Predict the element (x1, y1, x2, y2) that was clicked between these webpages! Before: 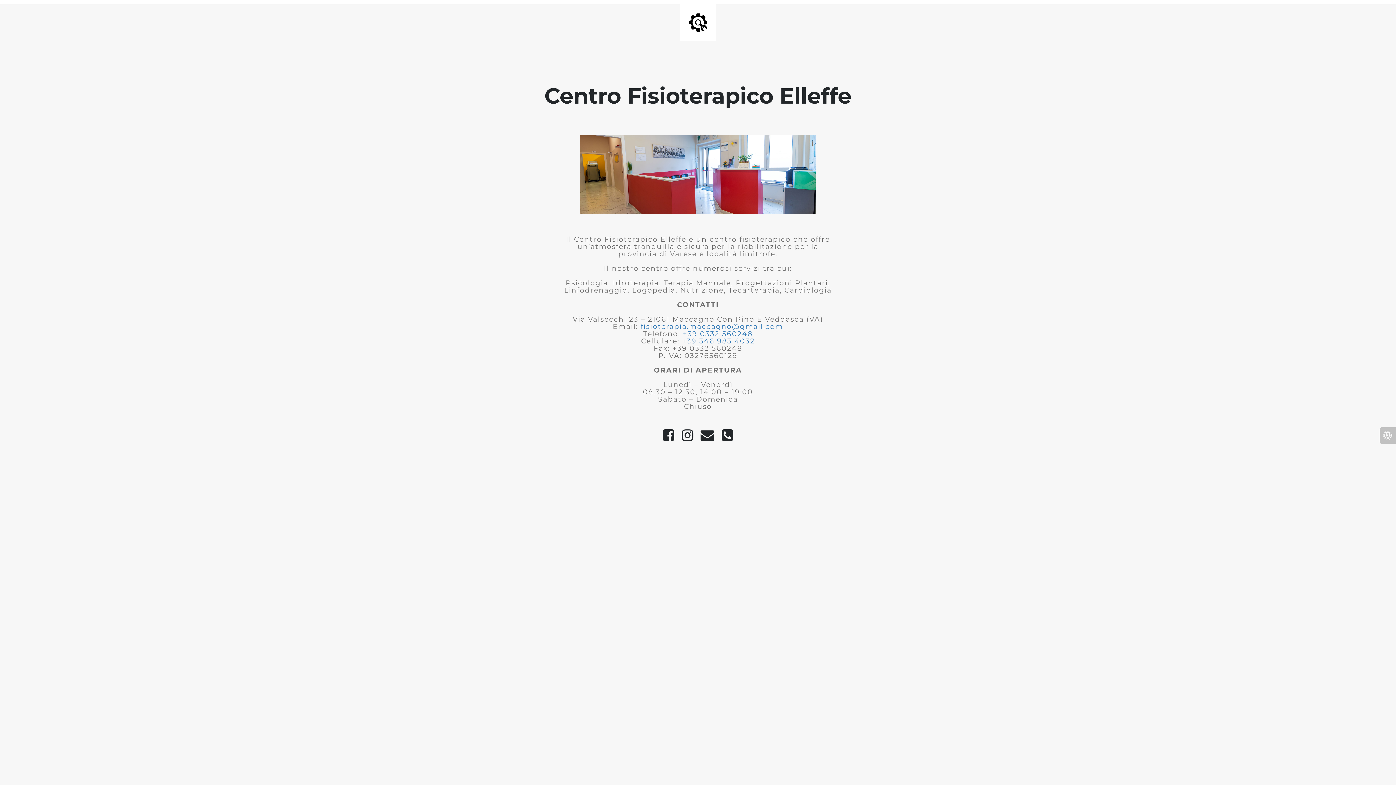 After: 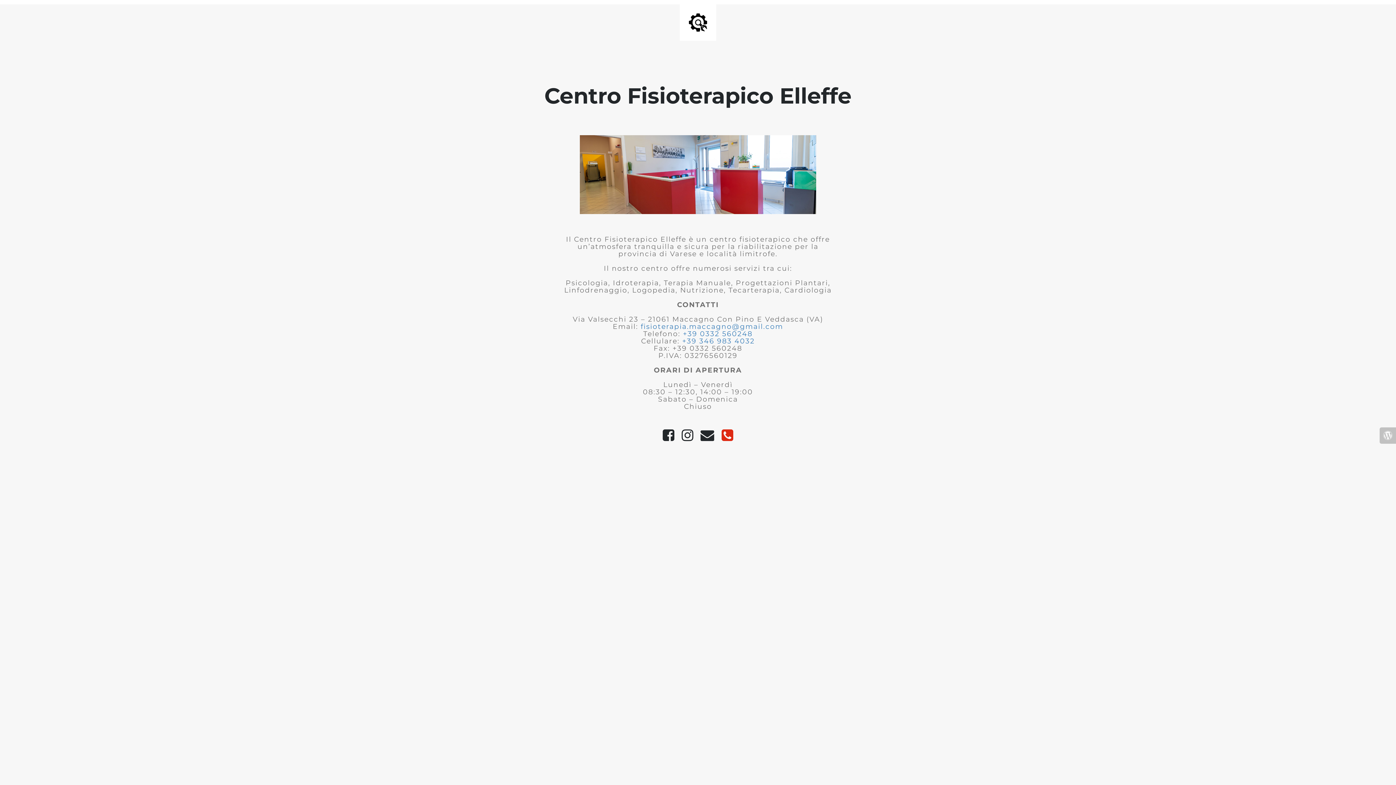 Action: bbox: (718, 436, 737, 441)